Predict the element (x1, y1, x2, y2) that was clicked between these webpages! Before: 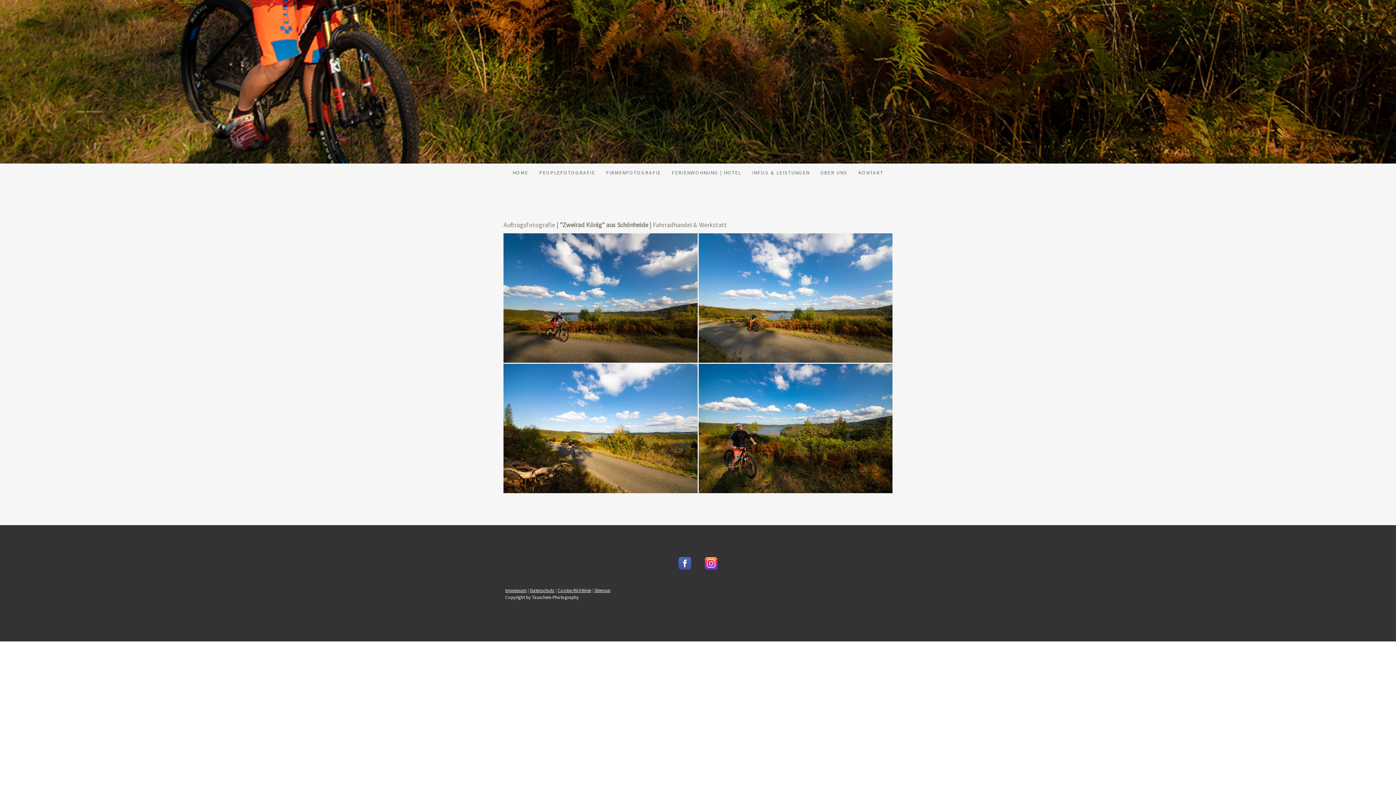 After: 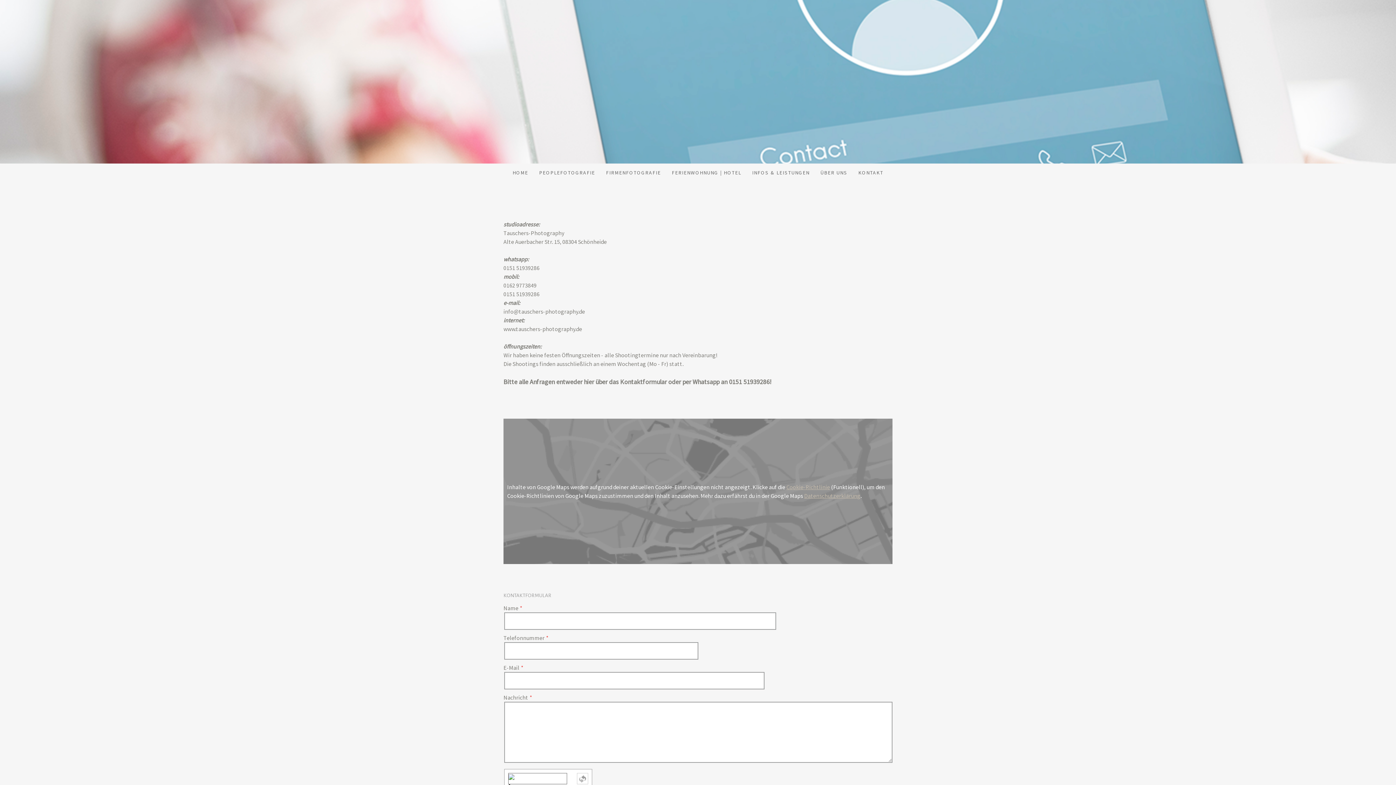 Action: bbox: (853, 163, 889, 181) label: KONTAKT